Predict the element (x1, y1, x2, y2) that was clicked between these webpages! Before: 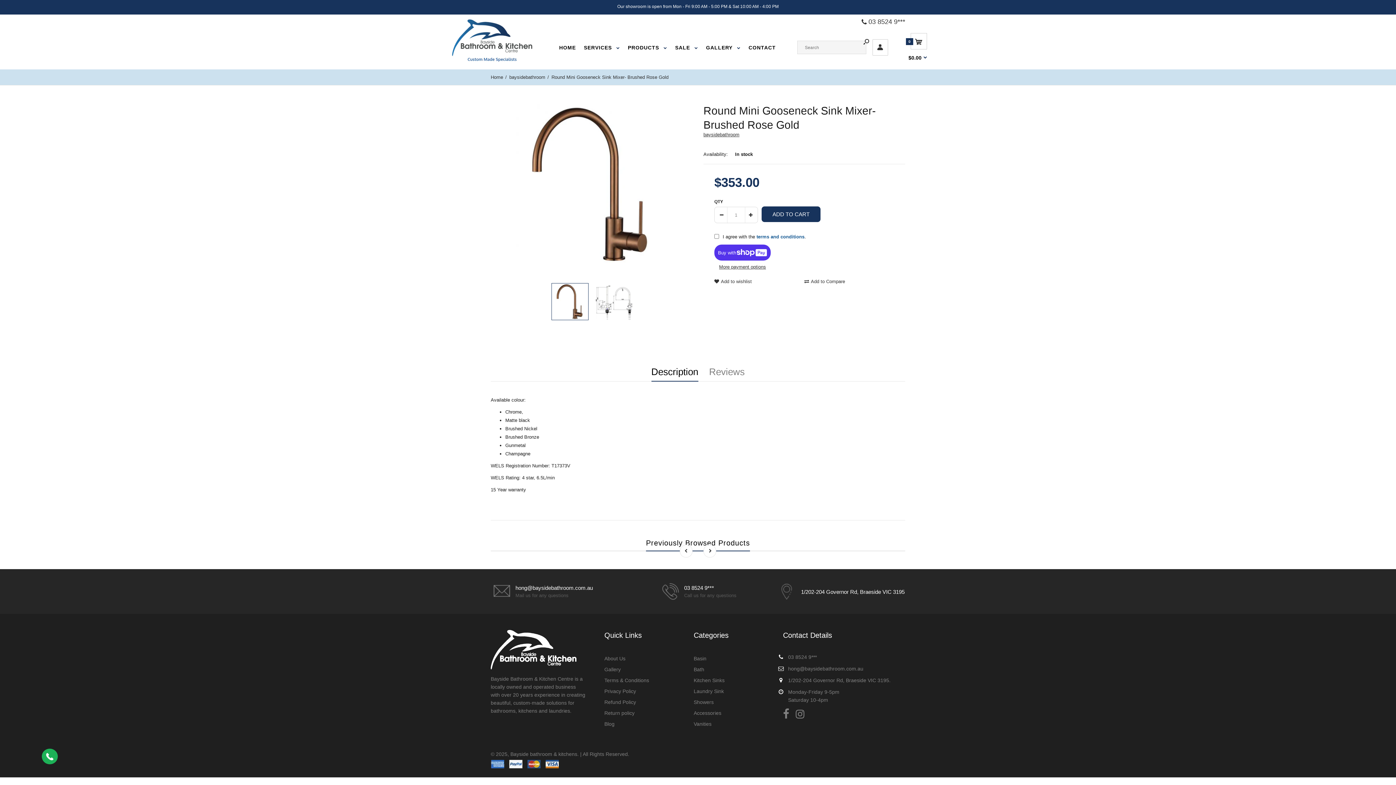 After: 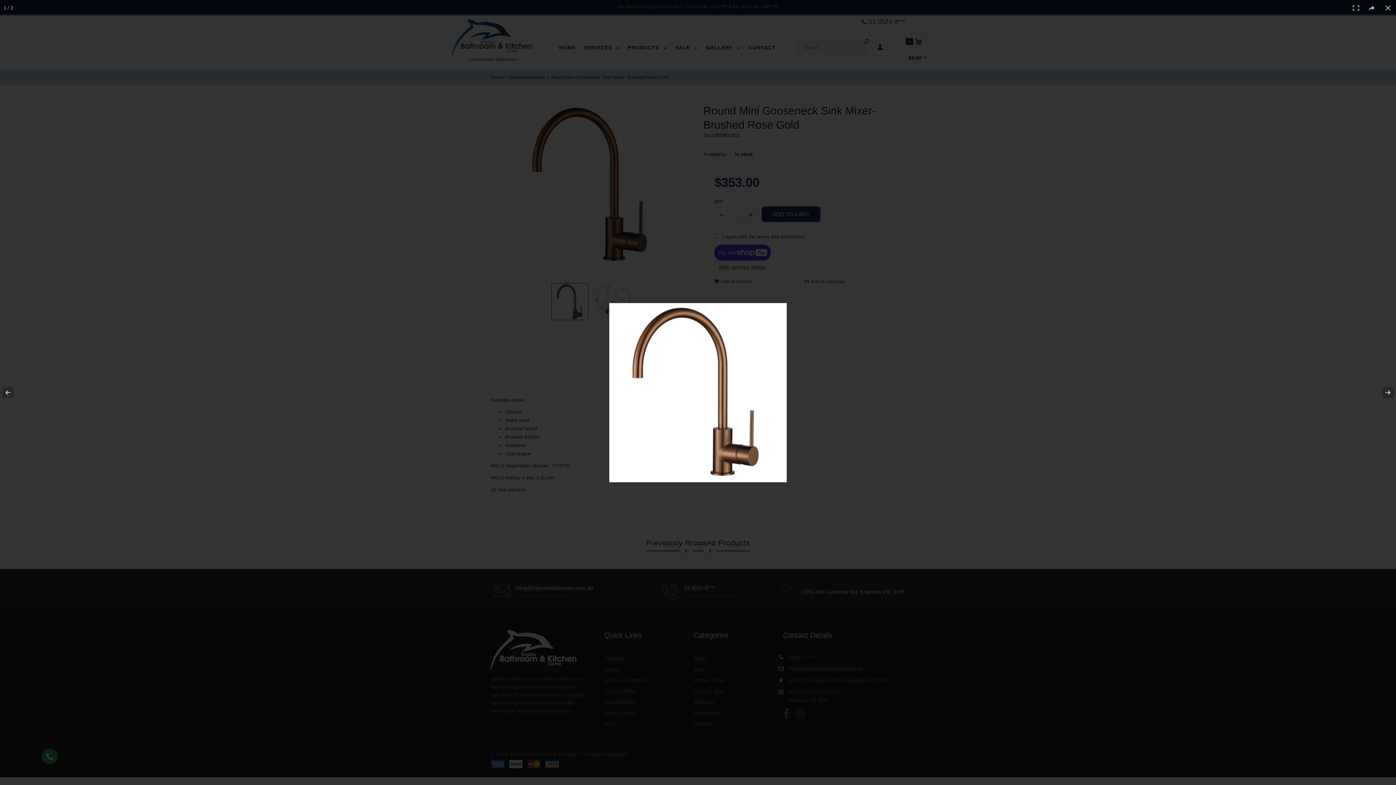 Action: bbox: (490, 103, 692, 266)